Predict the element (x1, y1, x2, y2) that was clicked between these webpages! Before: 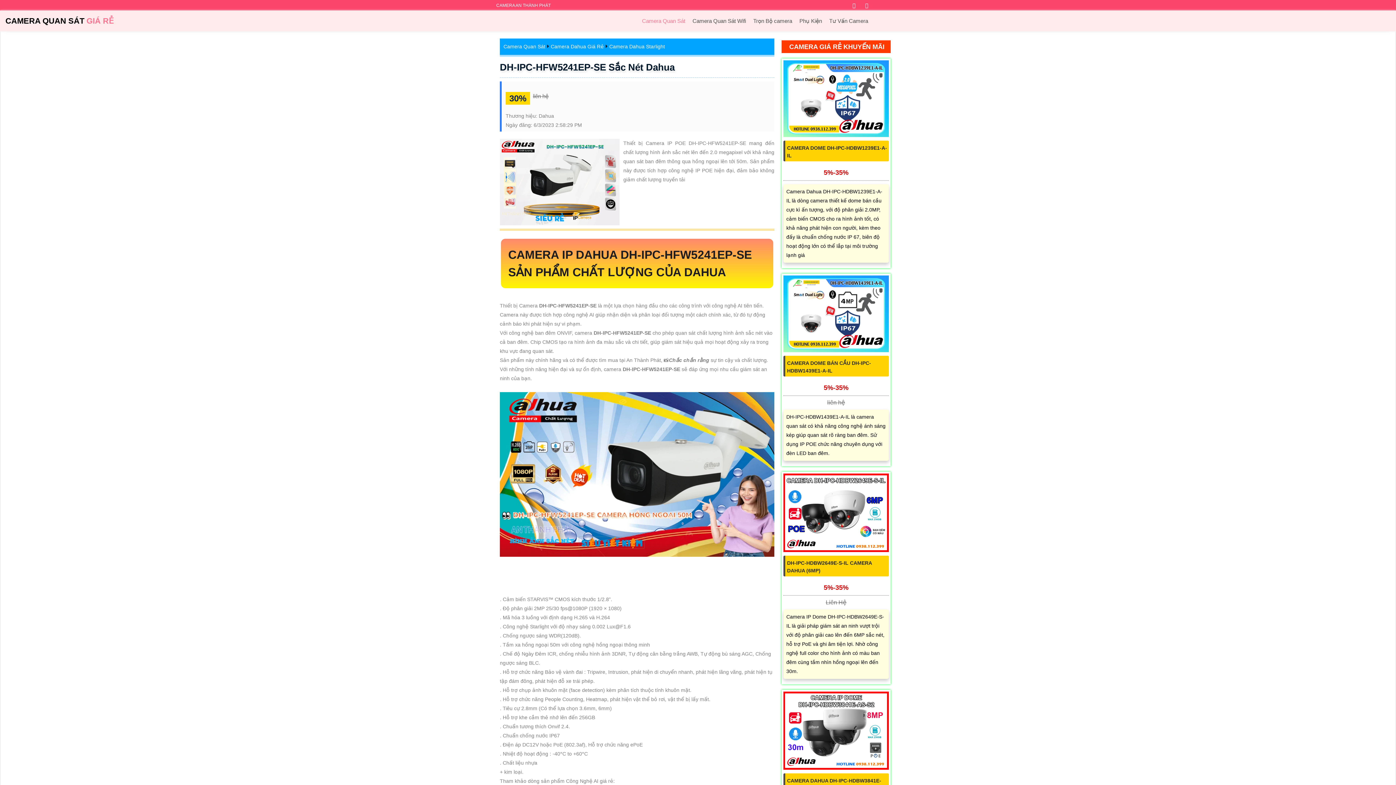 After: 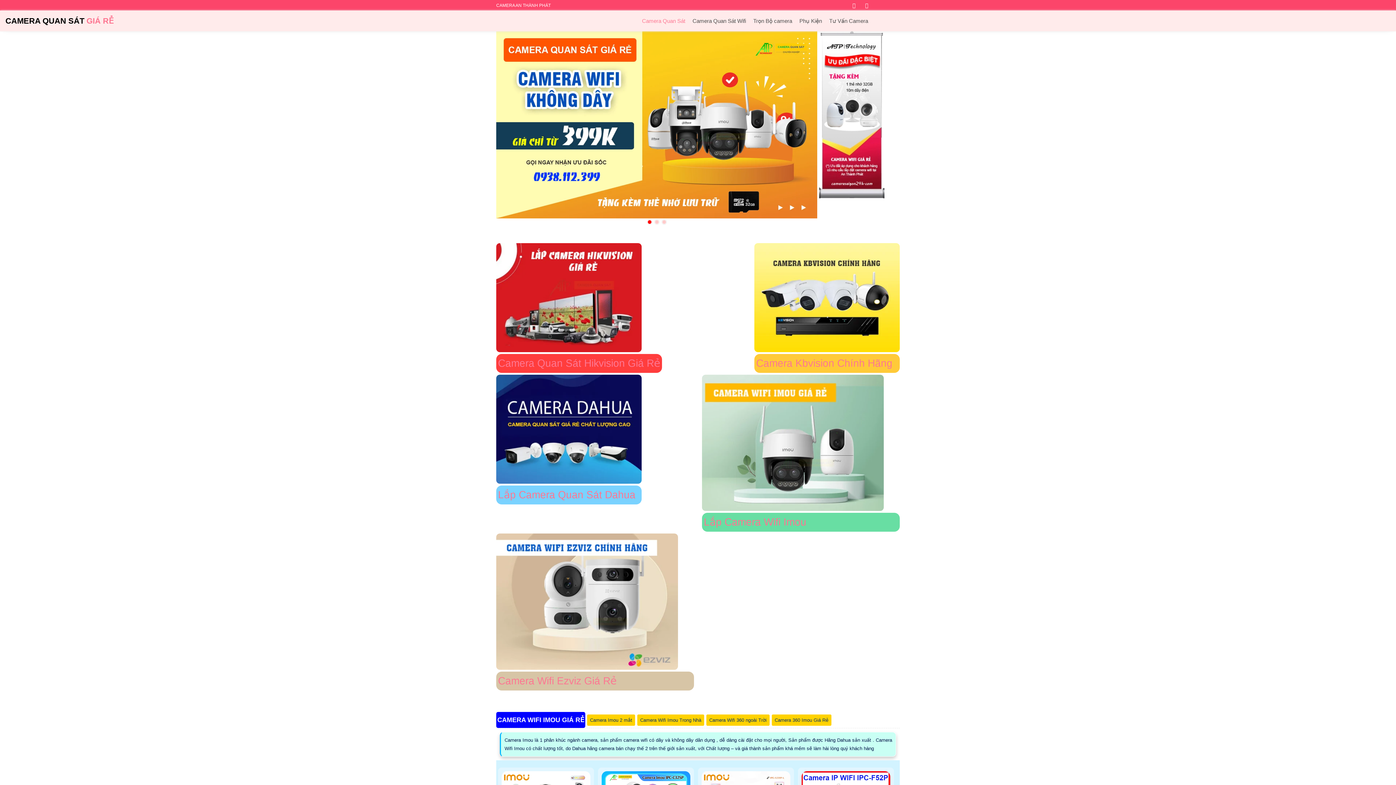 Action: label: CAMERA QUAN SÁT GIÁ RẺ bbox: (5, 15, 113, 26)